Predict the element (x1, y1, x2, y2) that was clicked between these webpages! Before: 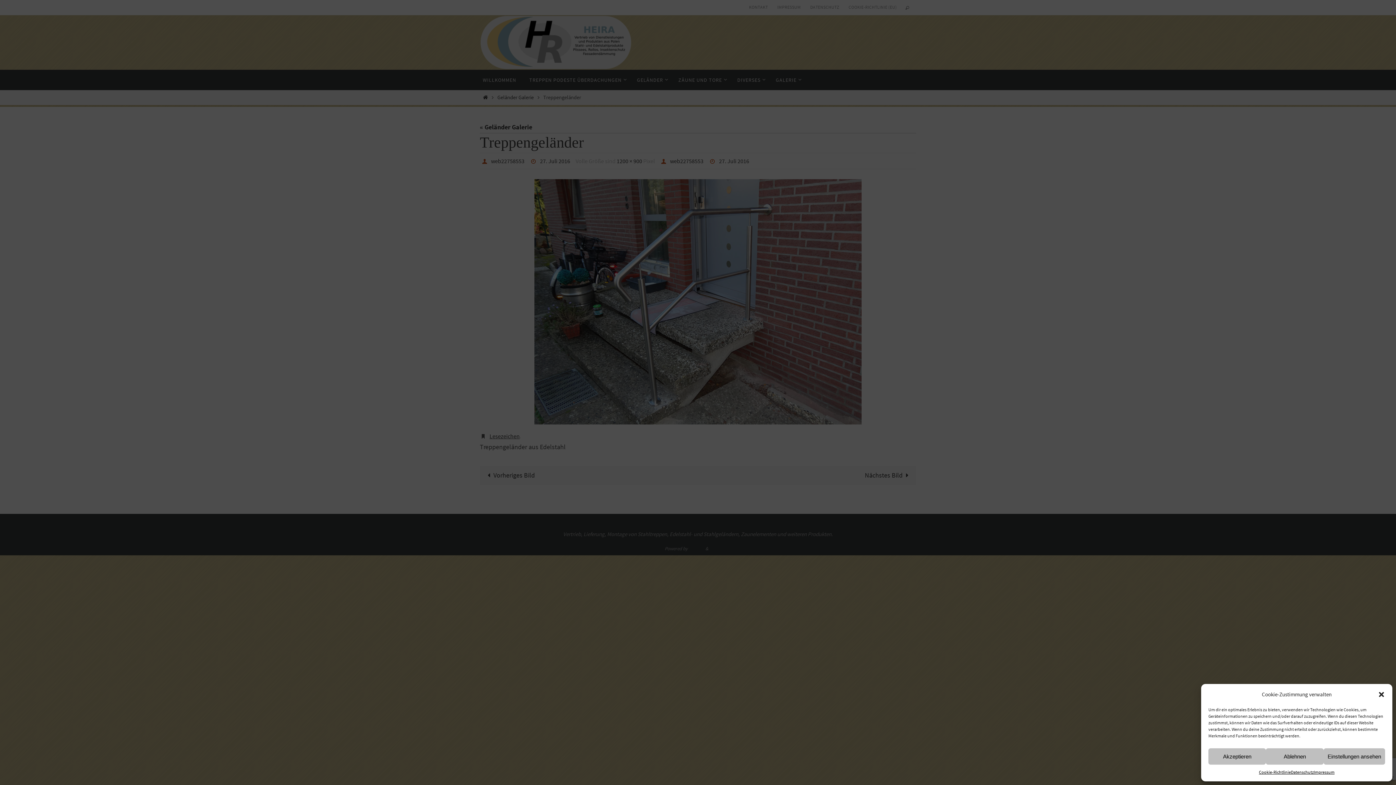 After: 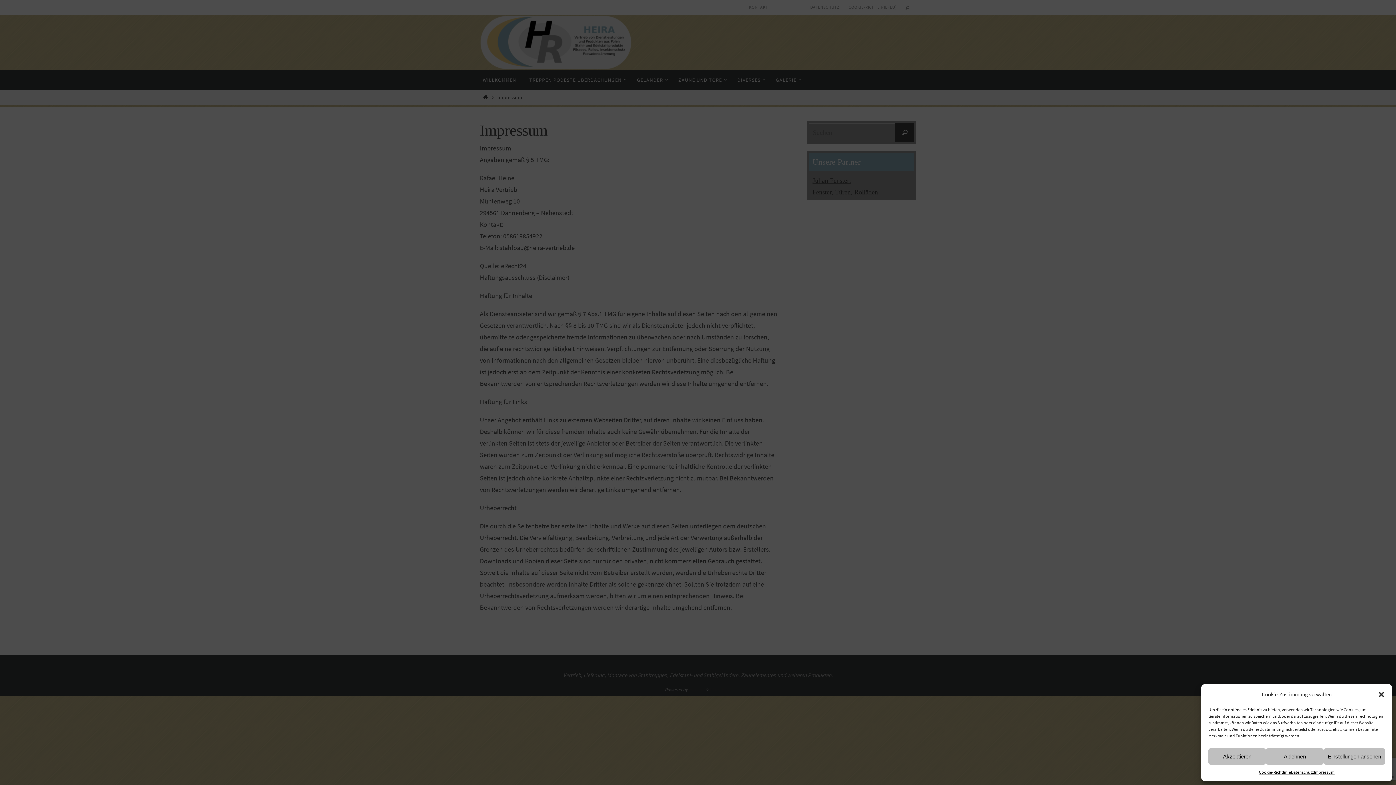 Action: label: Impressum bbox: (1314, 768, 1334, 776)